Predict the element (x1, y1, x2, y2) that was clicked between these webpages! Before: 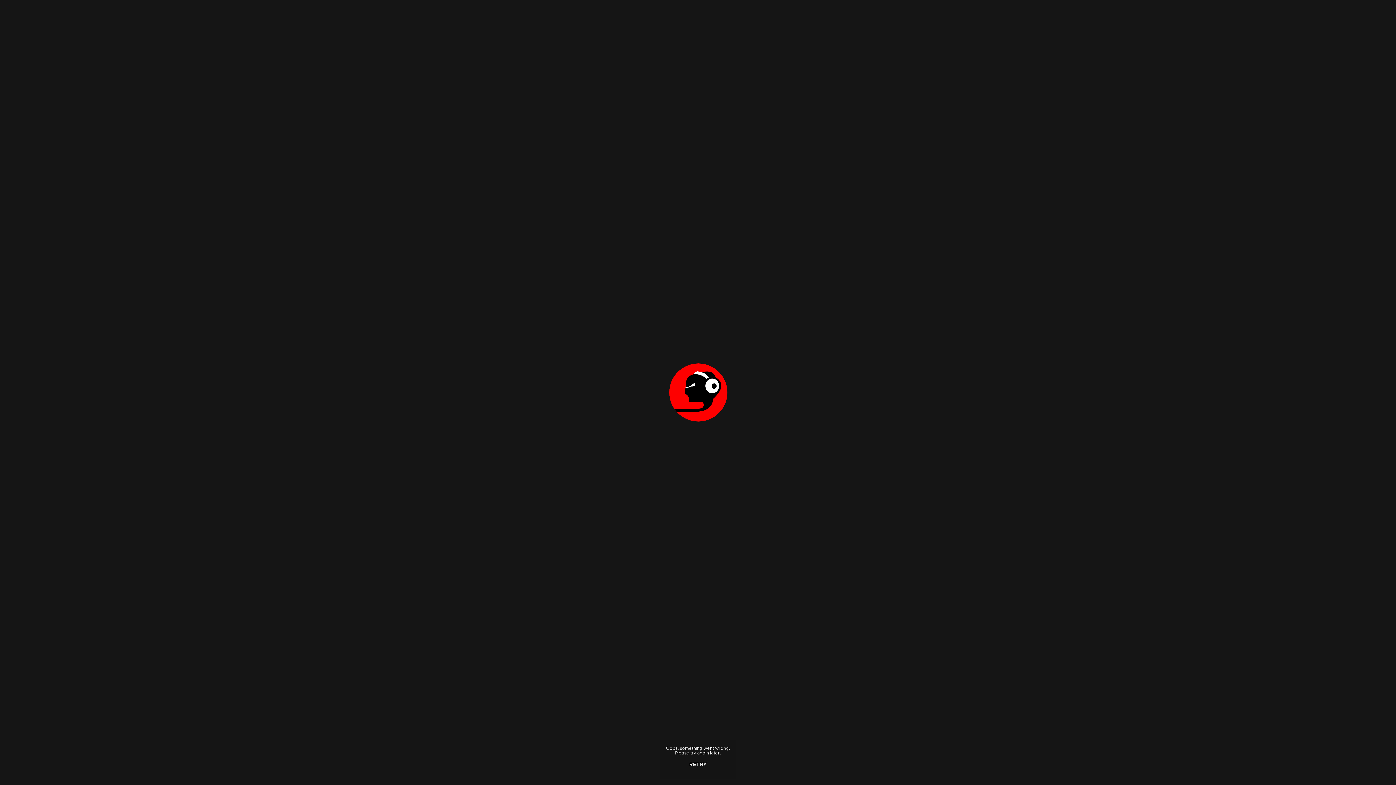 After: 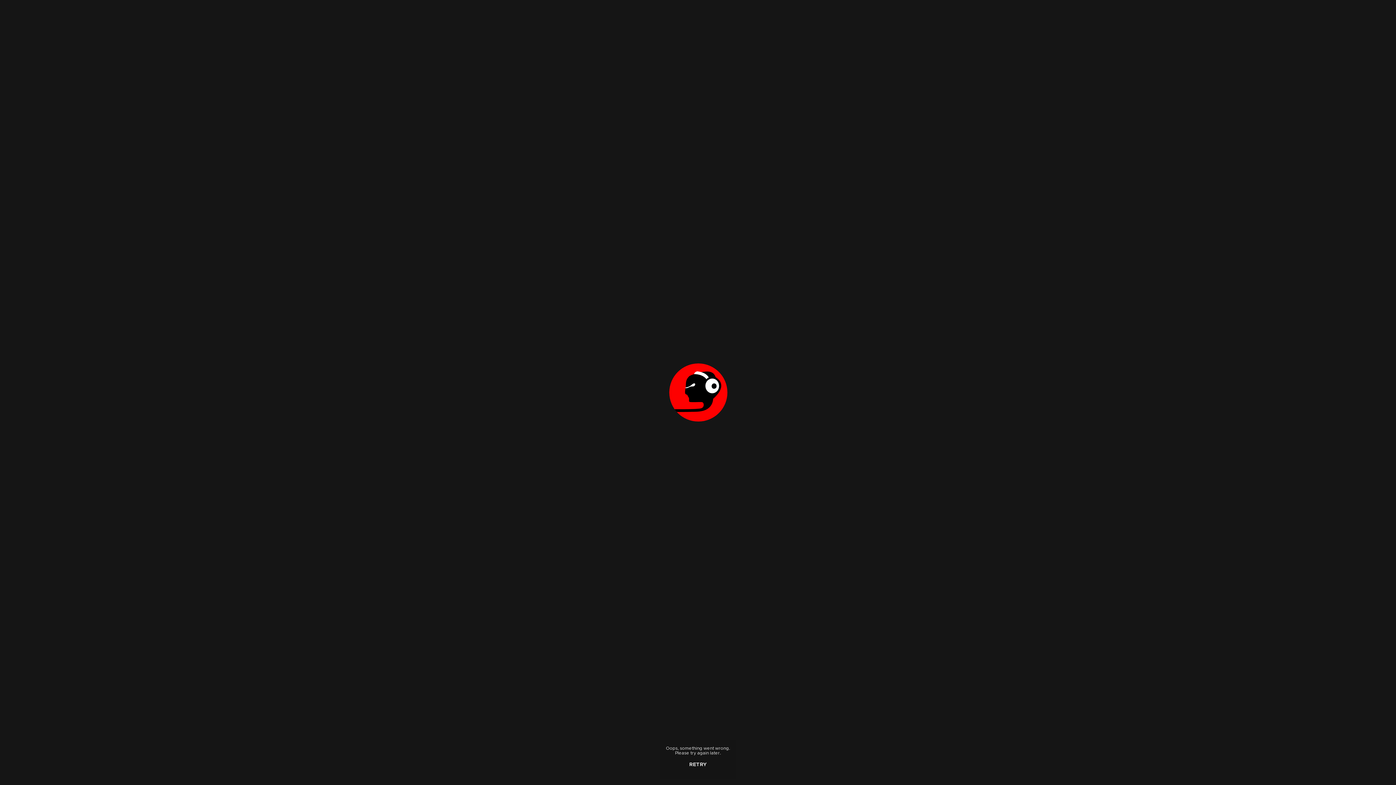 Action: label: RETRY bbox: (687, 761, 709, 768)